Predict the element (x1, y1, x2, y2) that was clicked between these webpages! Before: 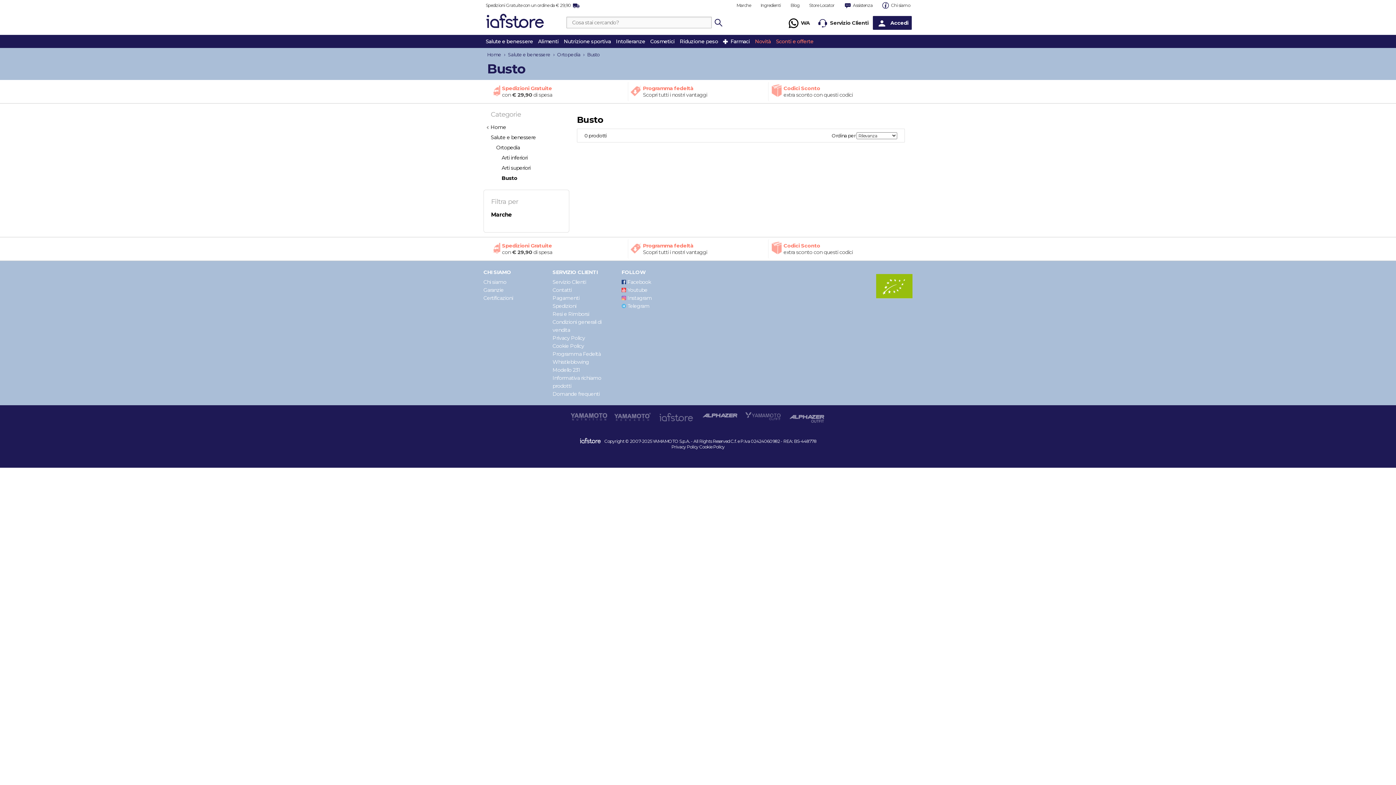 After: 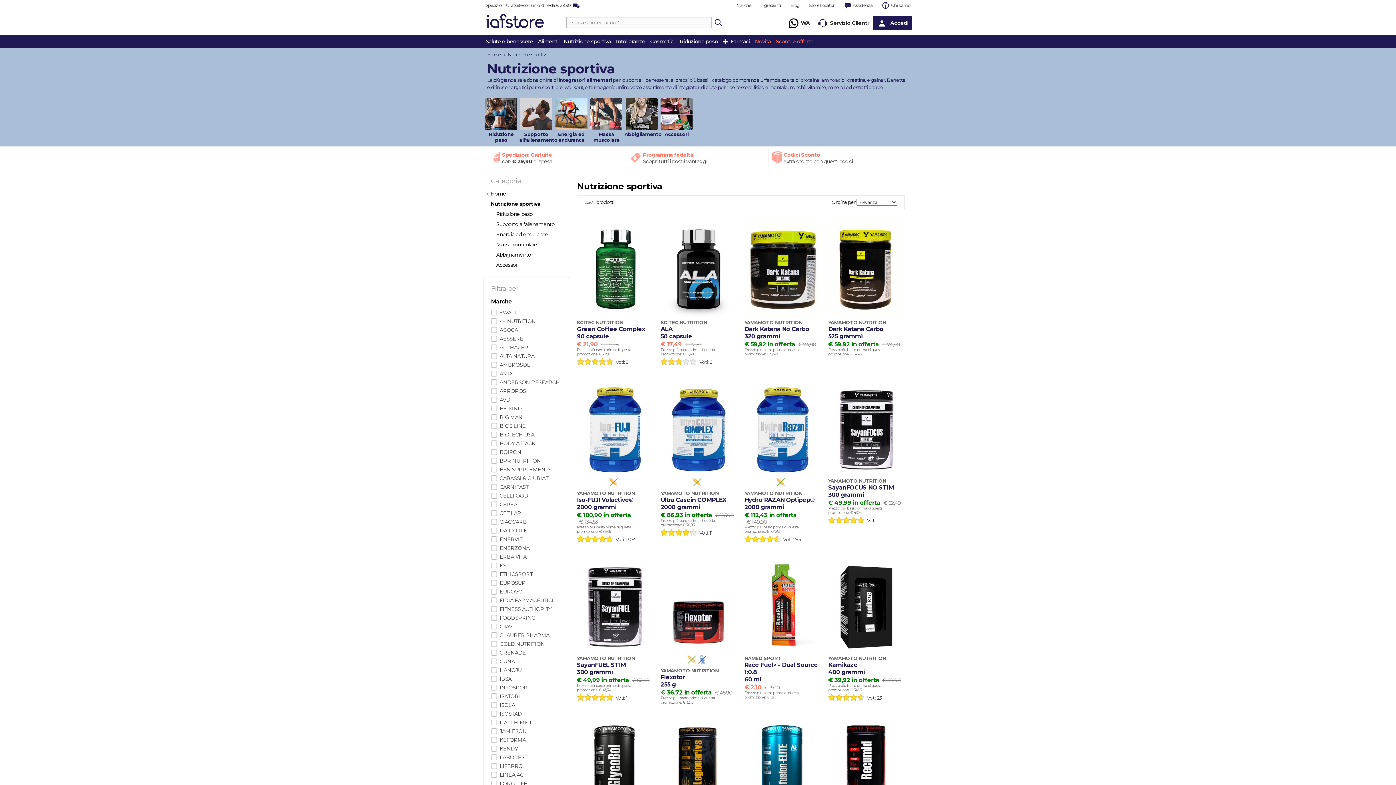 Action: label: Nutrizione sportiva bbox: (561, 34, 613, 48)